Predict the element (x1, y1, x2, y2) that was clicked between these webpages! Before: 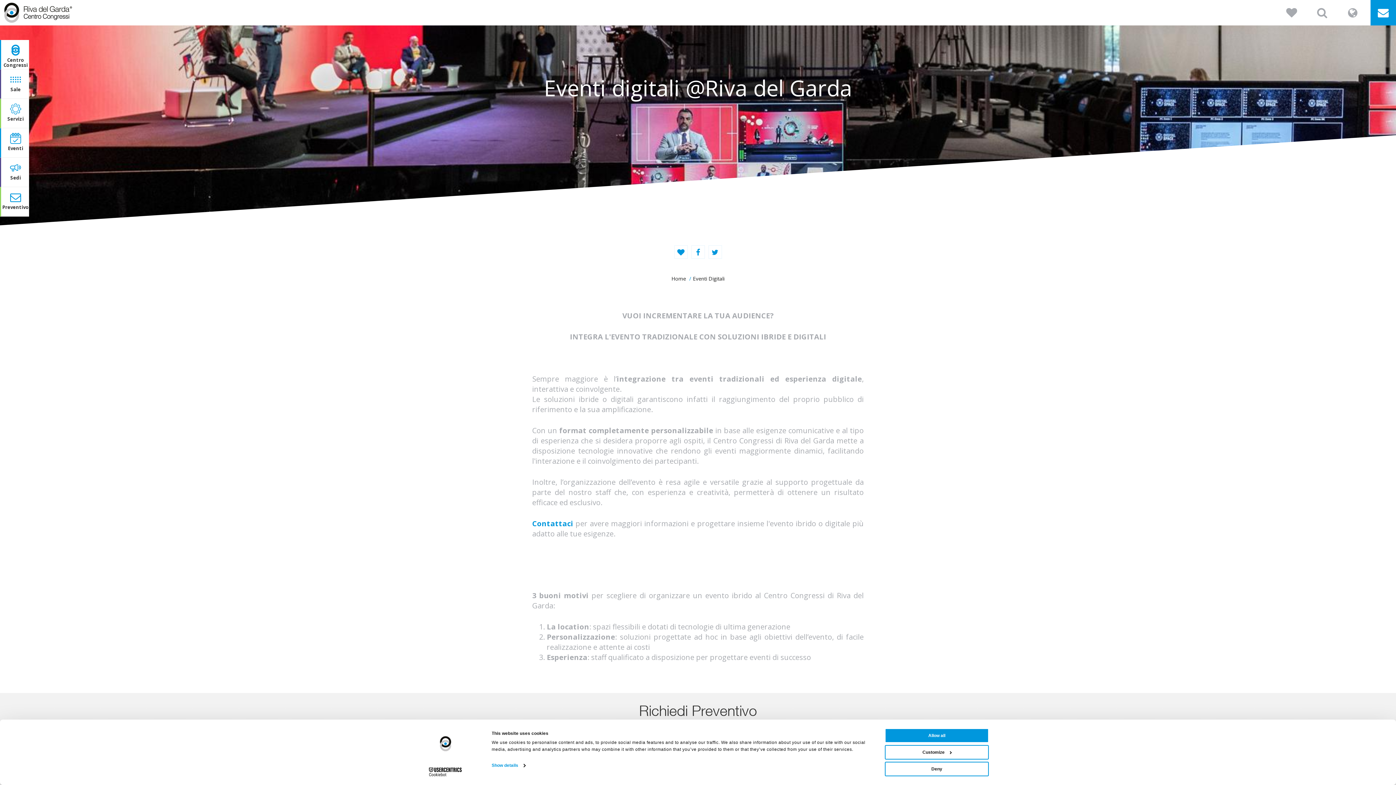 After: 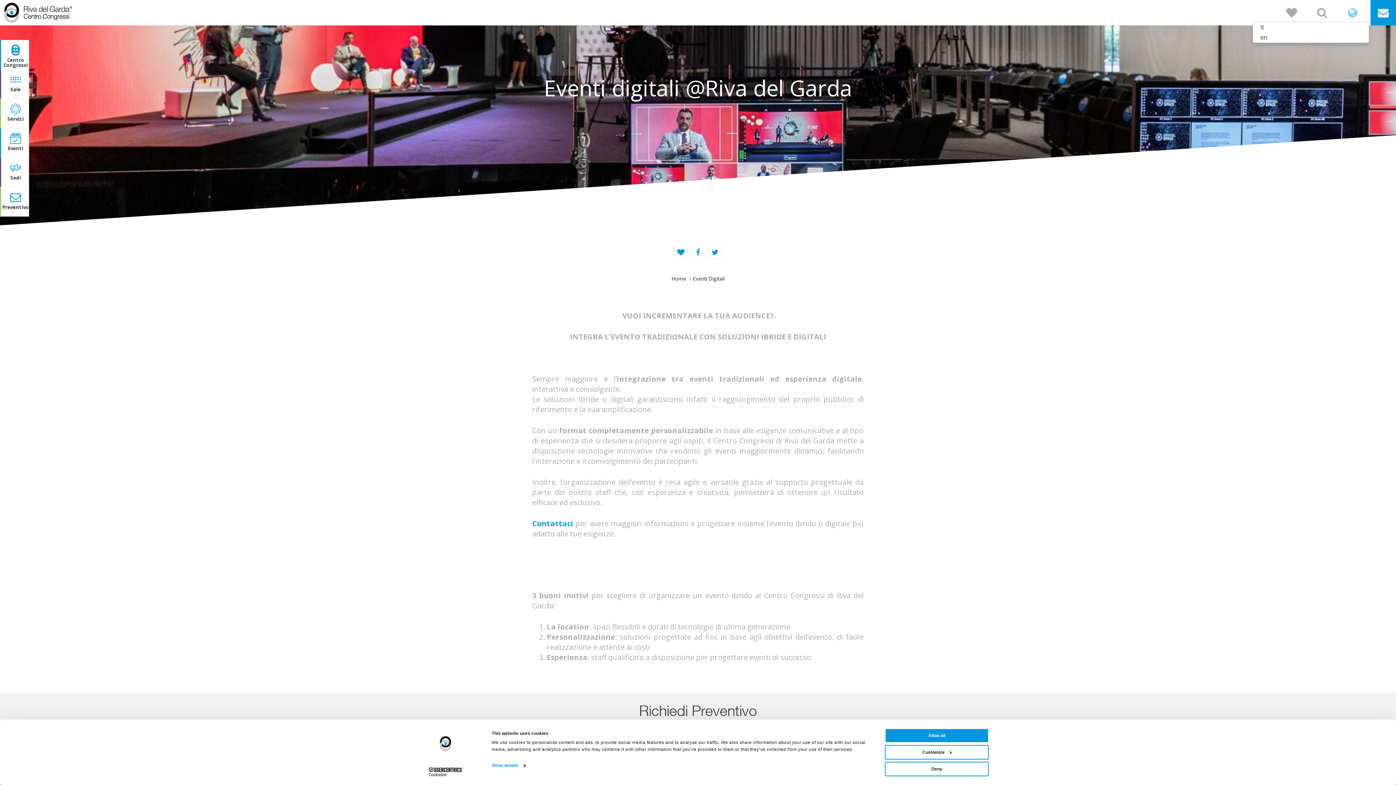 Action: bbox: (1340, 0, 1365, 25)